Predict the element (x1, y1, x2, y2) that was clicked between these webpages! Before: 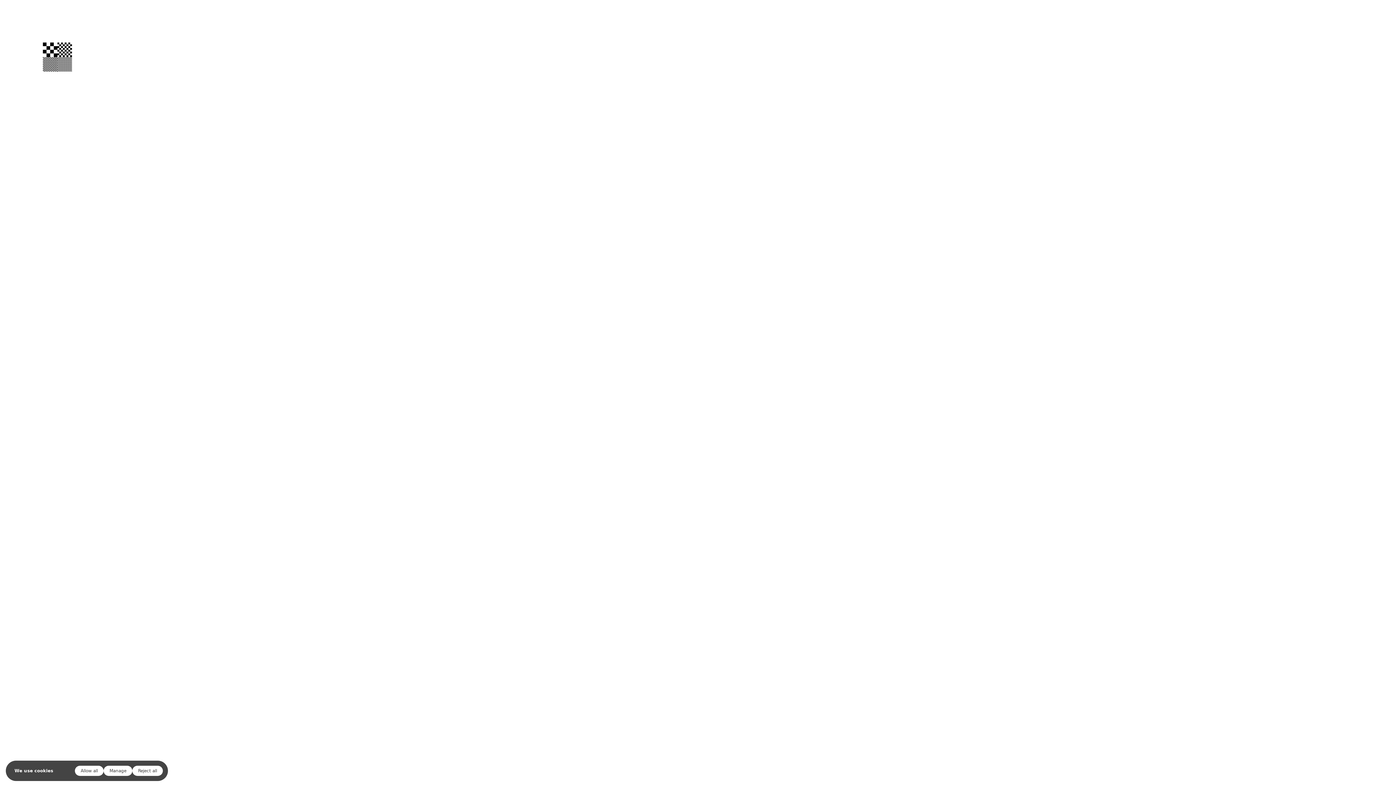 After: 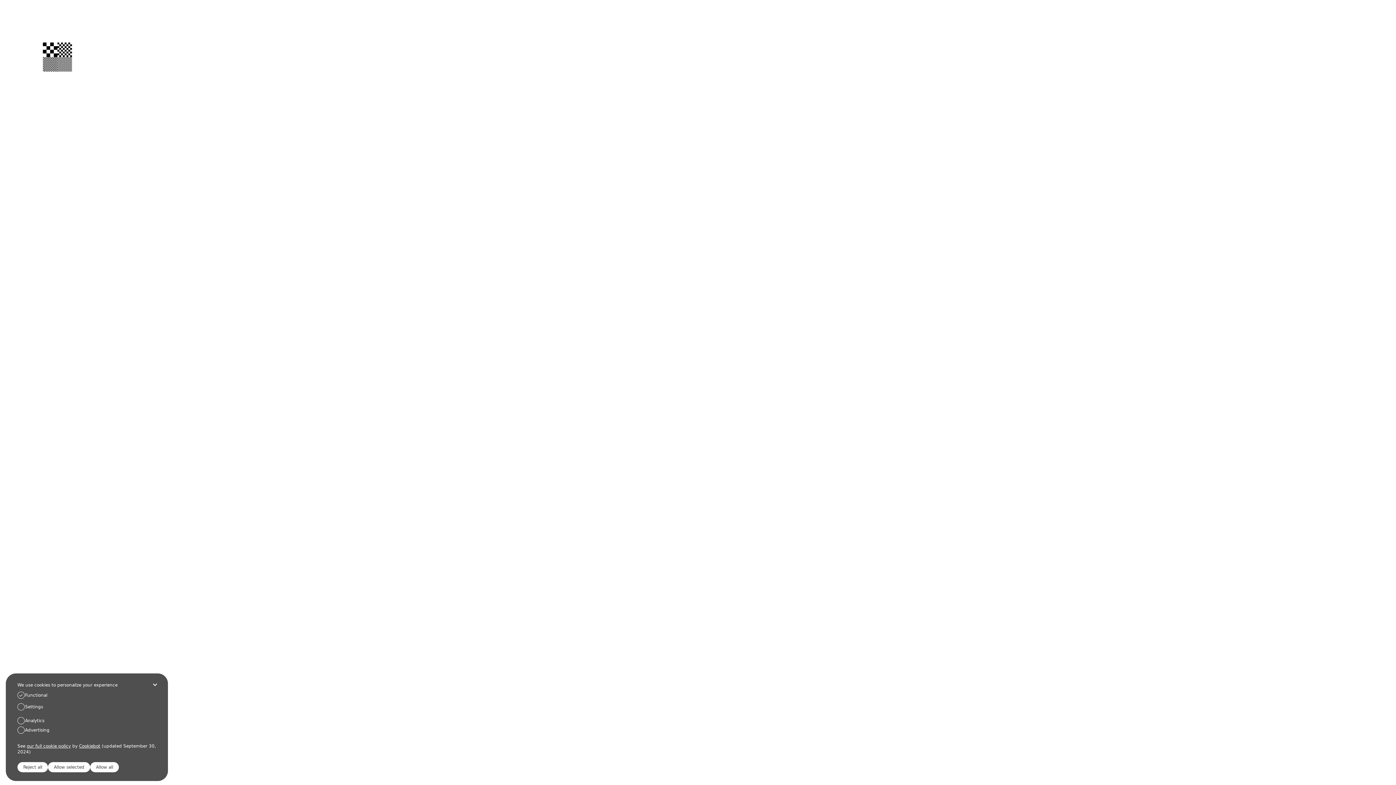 Action: label: Manage bbox: (103, 766, 132, 776)